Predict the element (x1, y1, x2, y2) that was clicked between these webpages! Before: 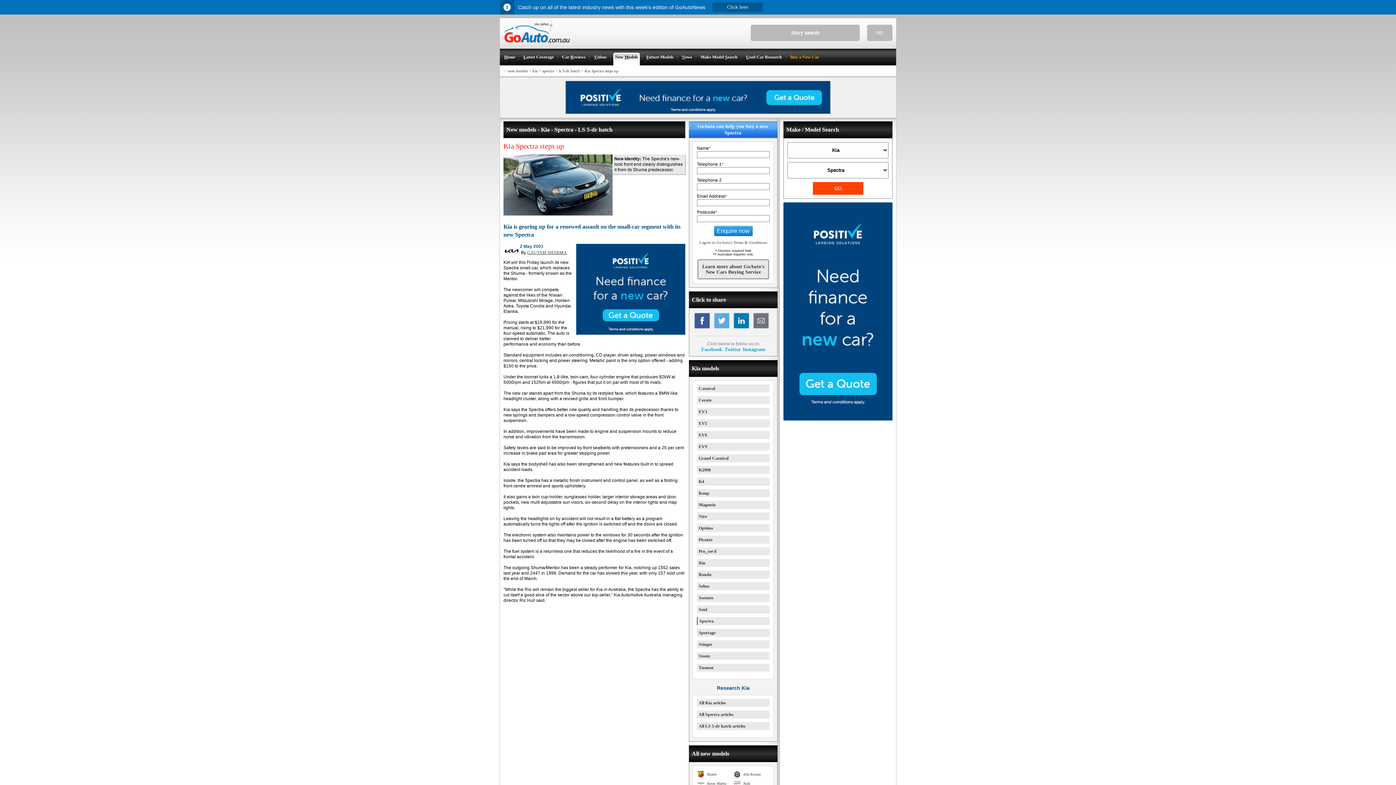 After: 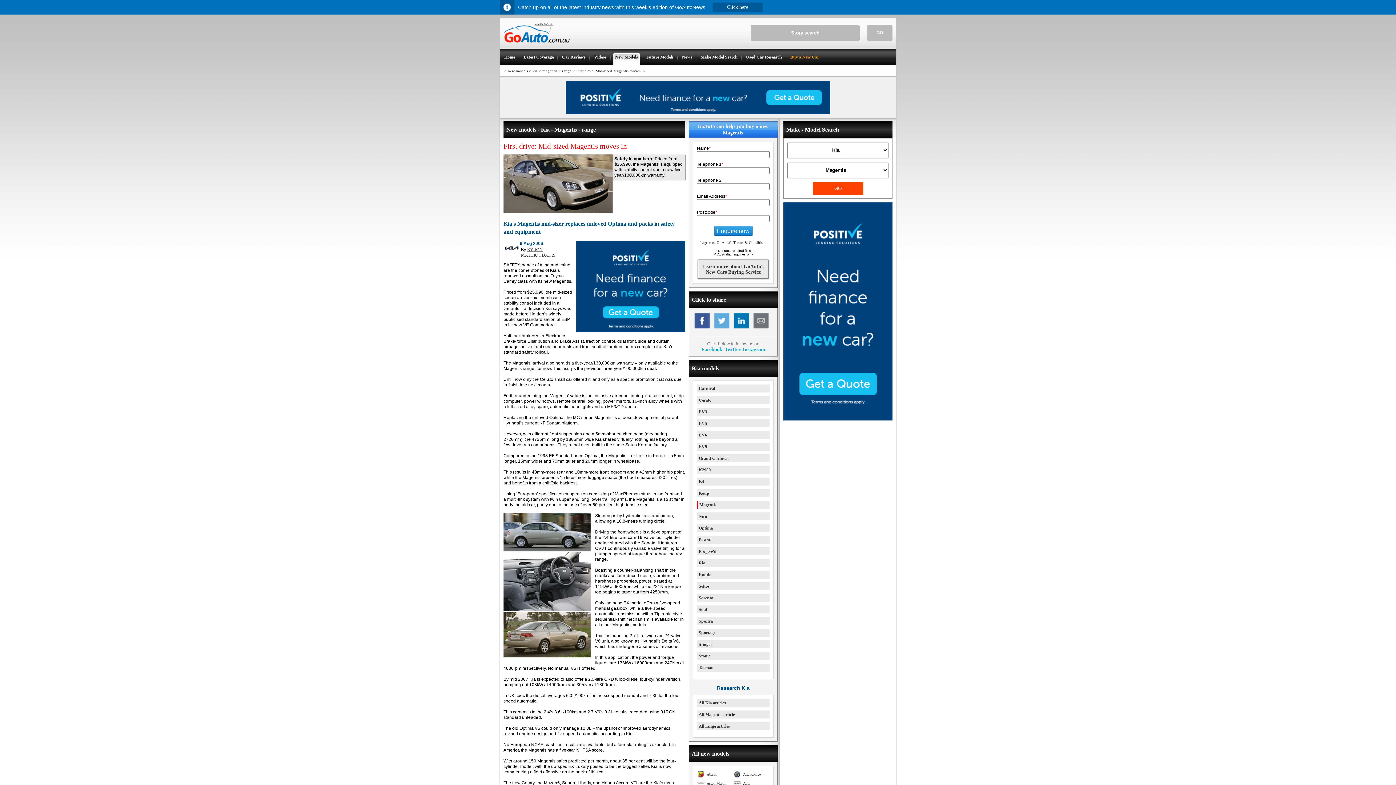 Action: bbox: (698, 502, 716, 507) label: Magentis